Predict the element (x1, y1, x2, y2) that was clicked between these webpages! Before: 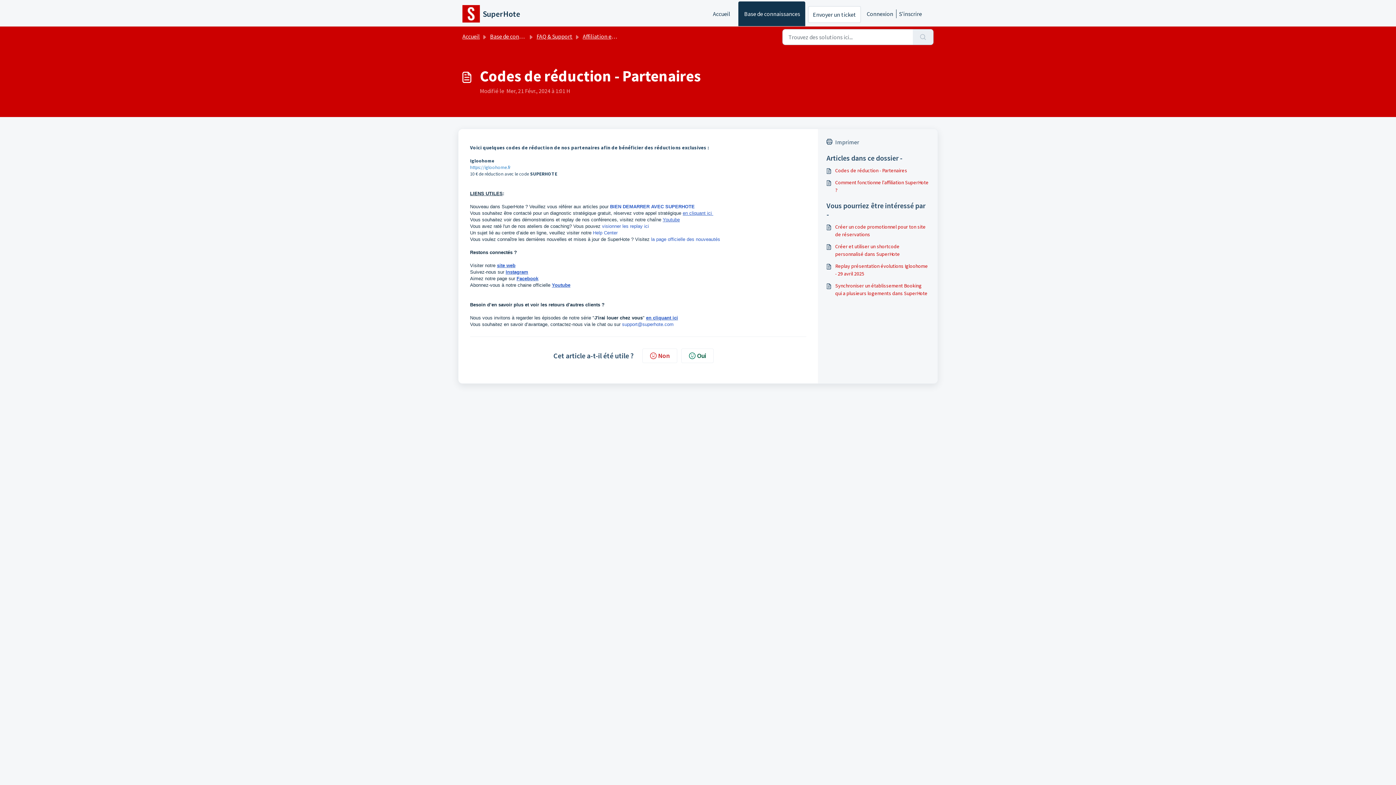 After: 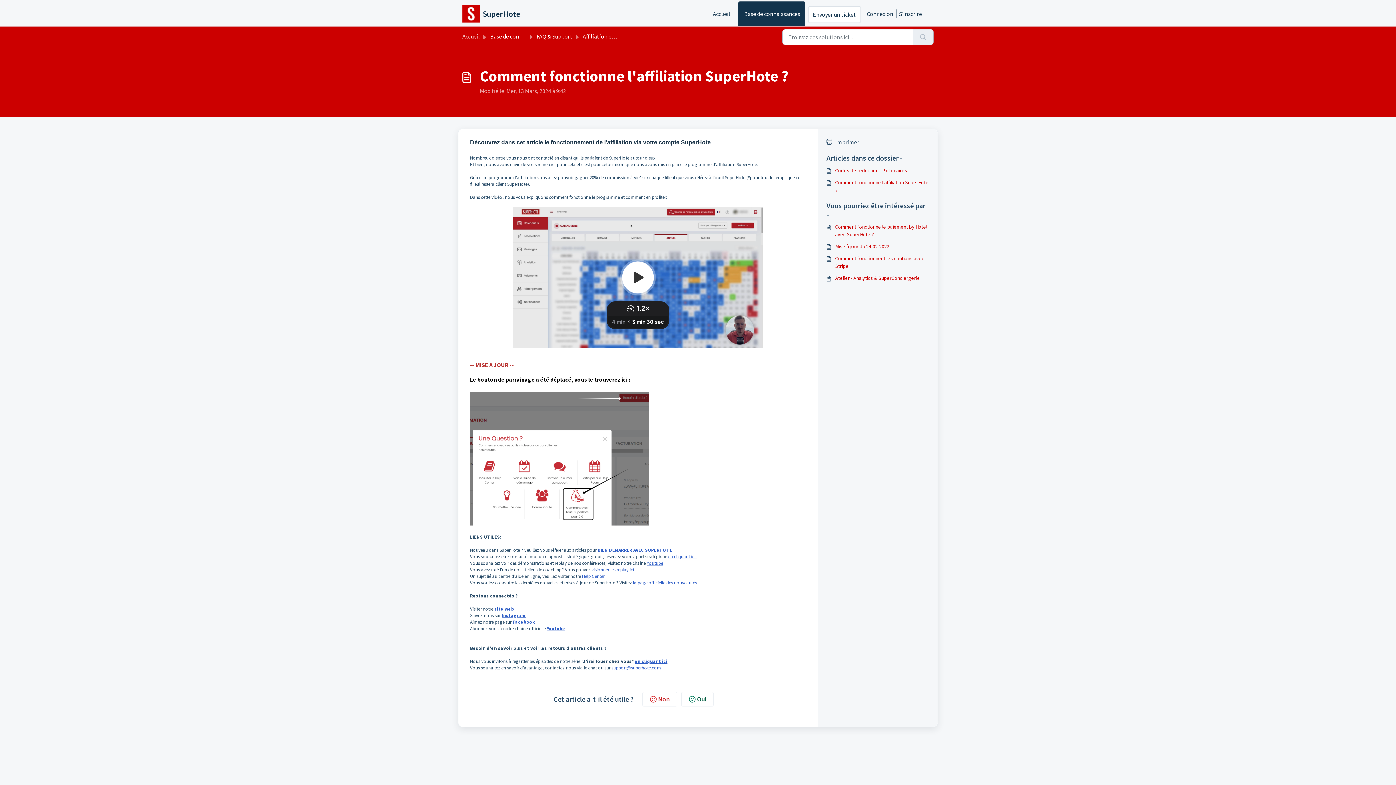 Action: label: Comment fonctionne l'affiliation SuperHote ? bbox: (826, 178, 929, 194)